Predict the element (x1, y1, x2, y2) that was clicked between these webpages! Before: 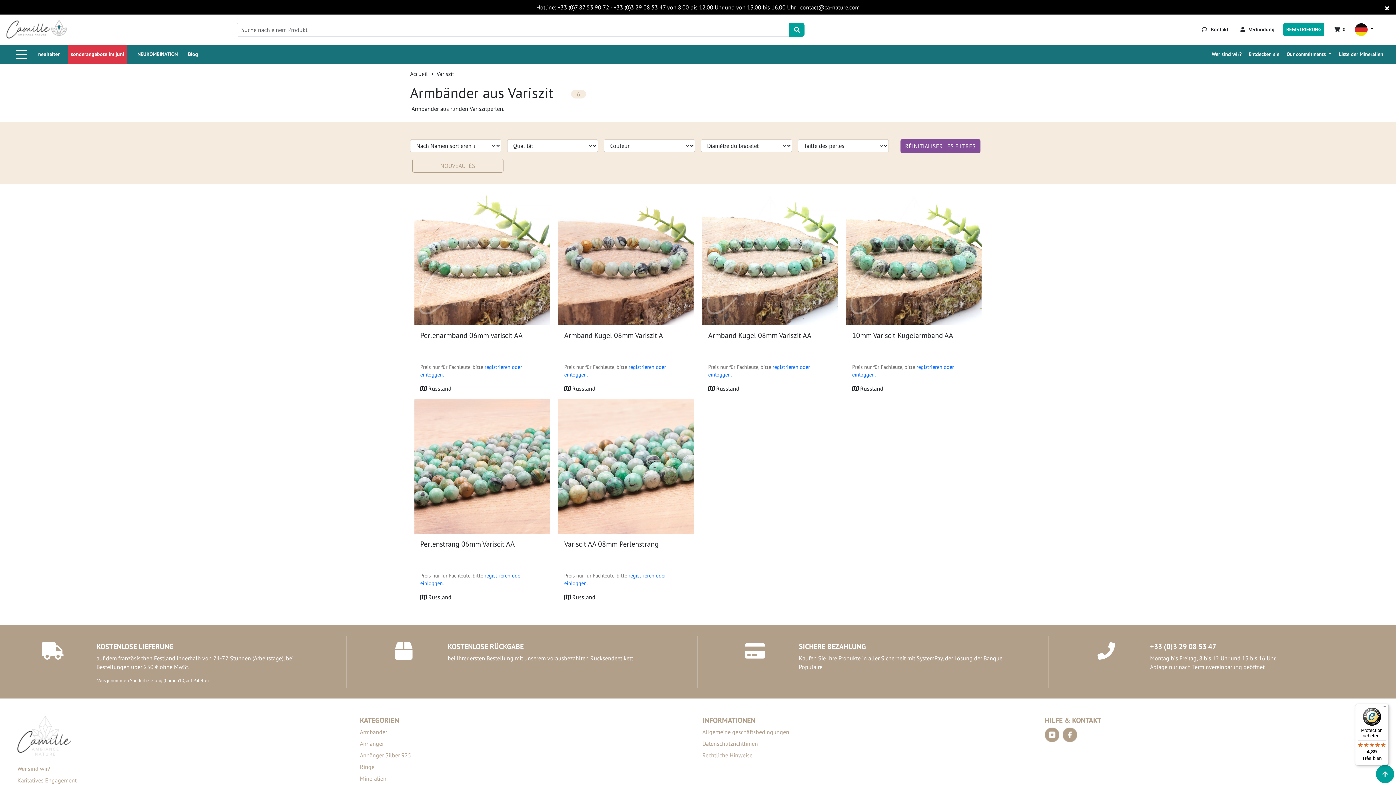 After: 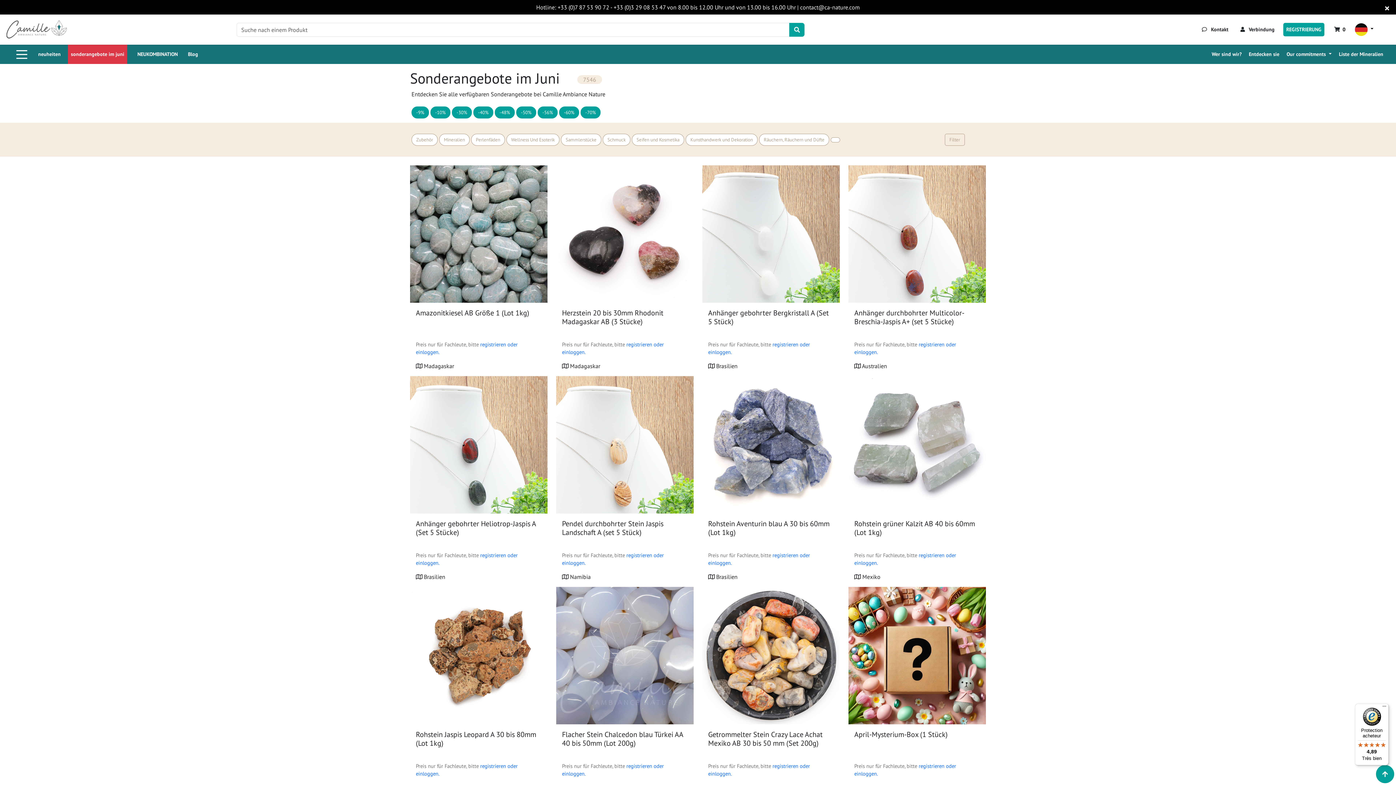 Action: label: sonderangebote im juni bbox: (70, 47, 124, 61)